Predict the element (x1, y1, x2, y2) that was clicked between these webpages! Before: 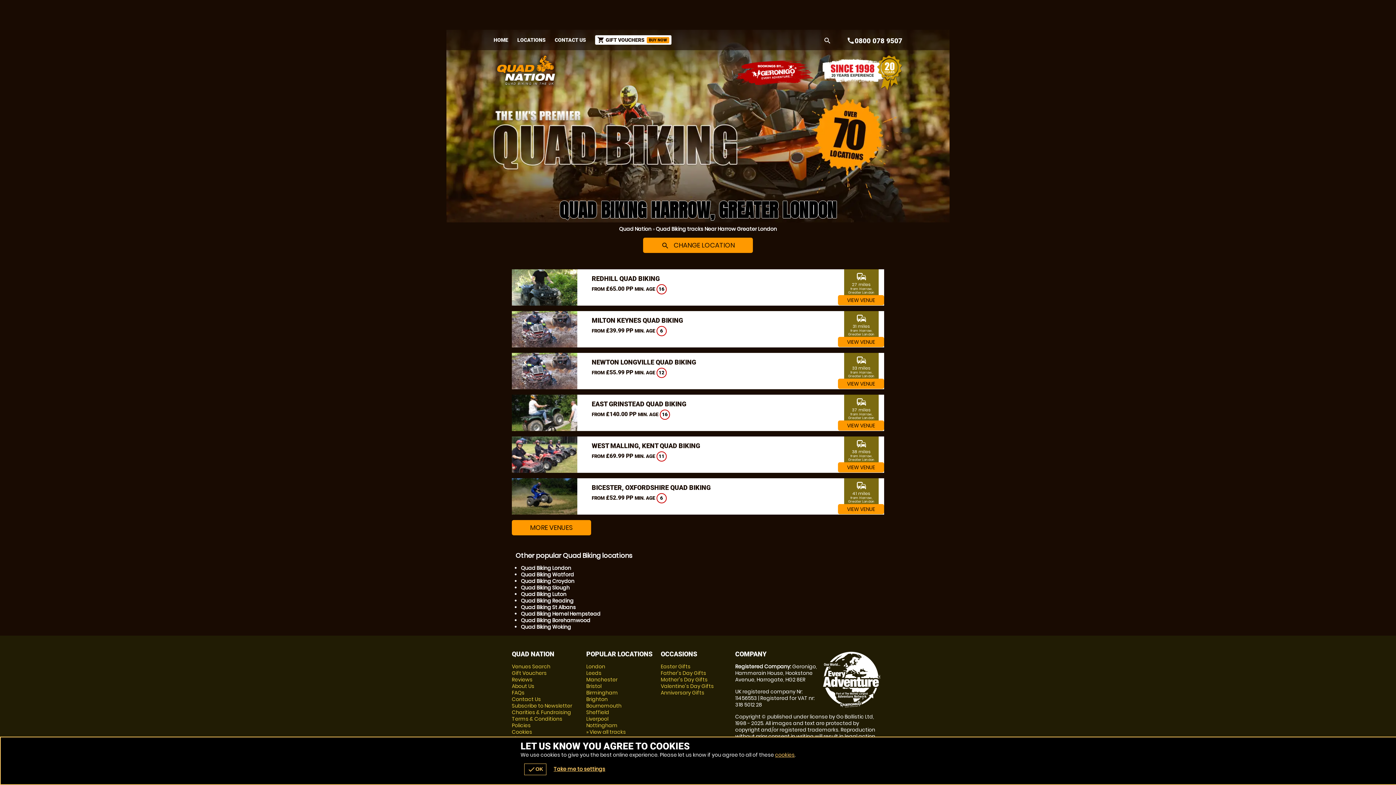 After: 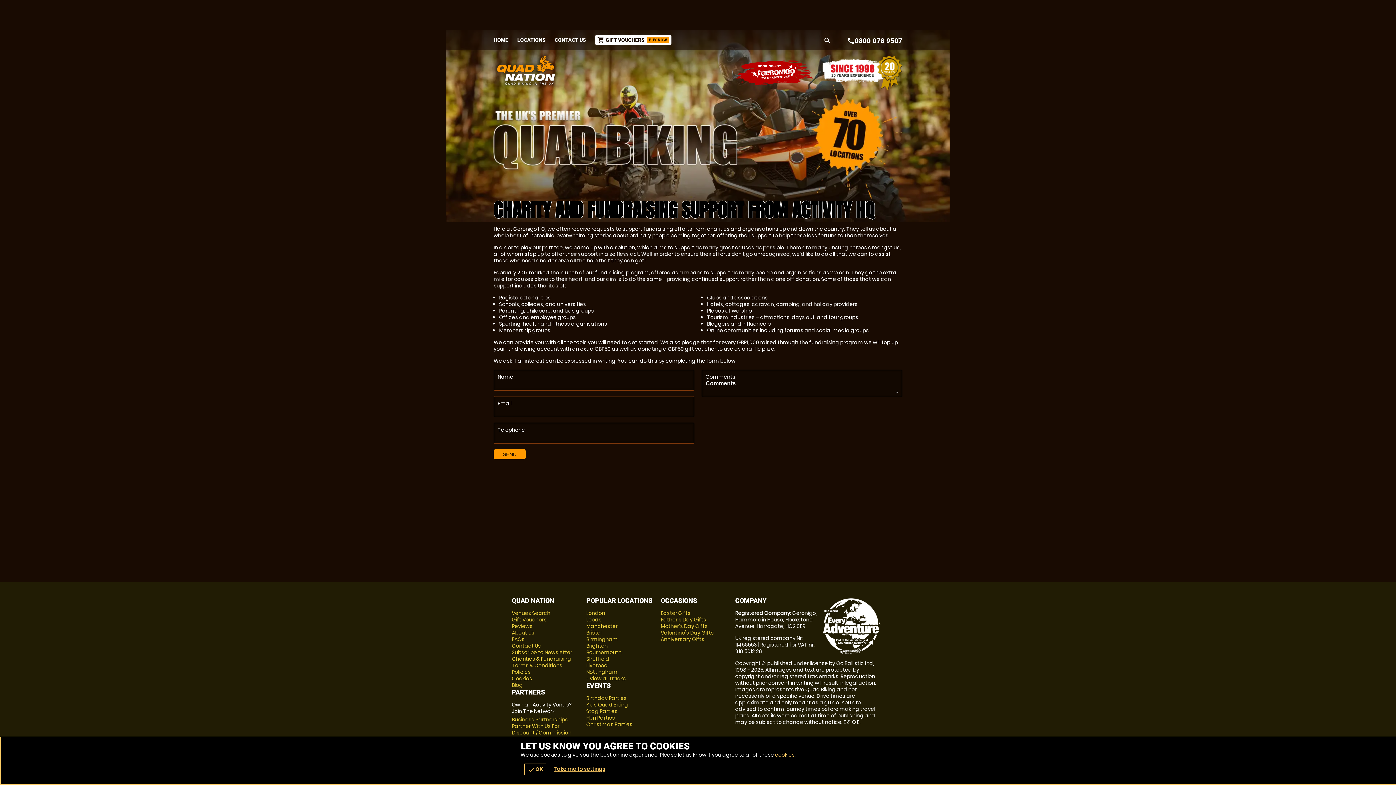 Action: label: Charities & Fundraising bbox: (512, 709, 571, 716)